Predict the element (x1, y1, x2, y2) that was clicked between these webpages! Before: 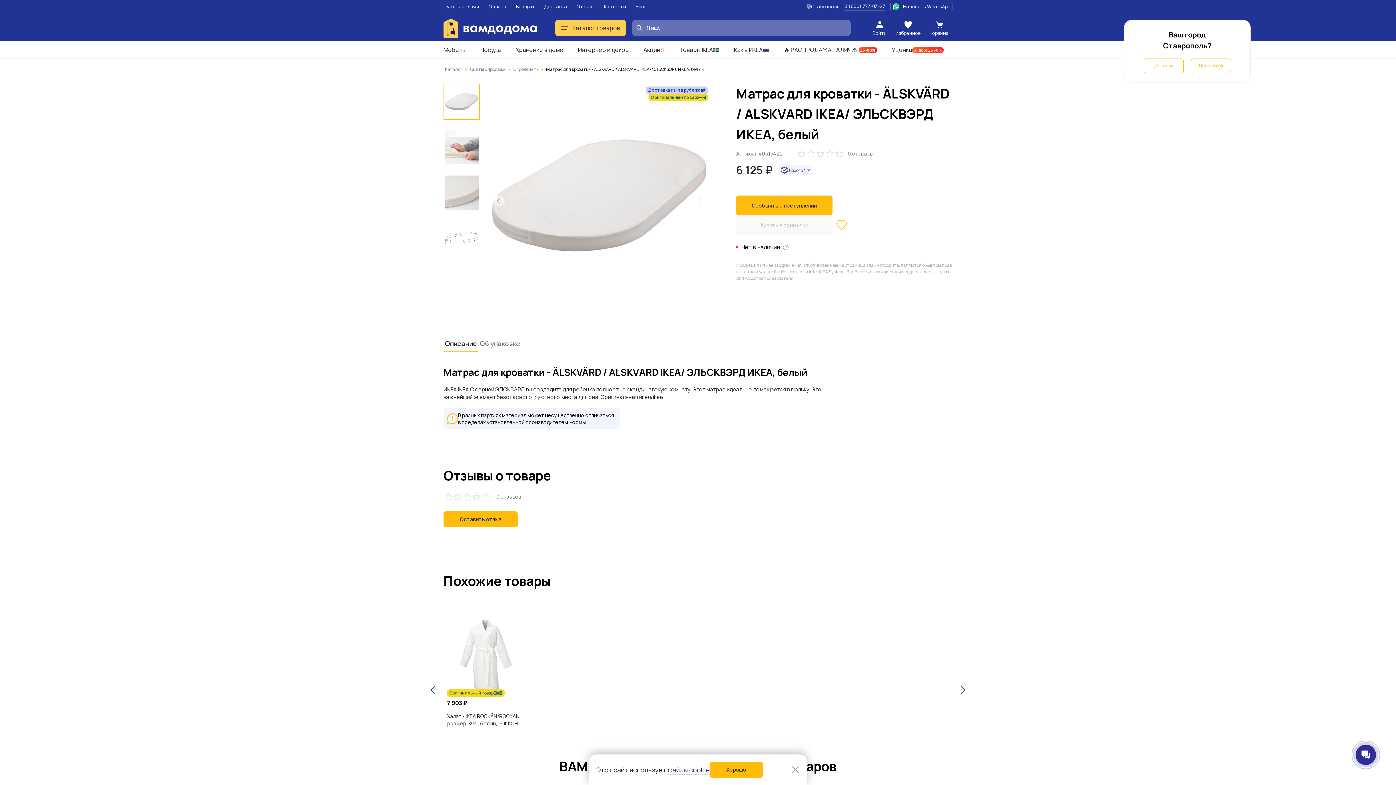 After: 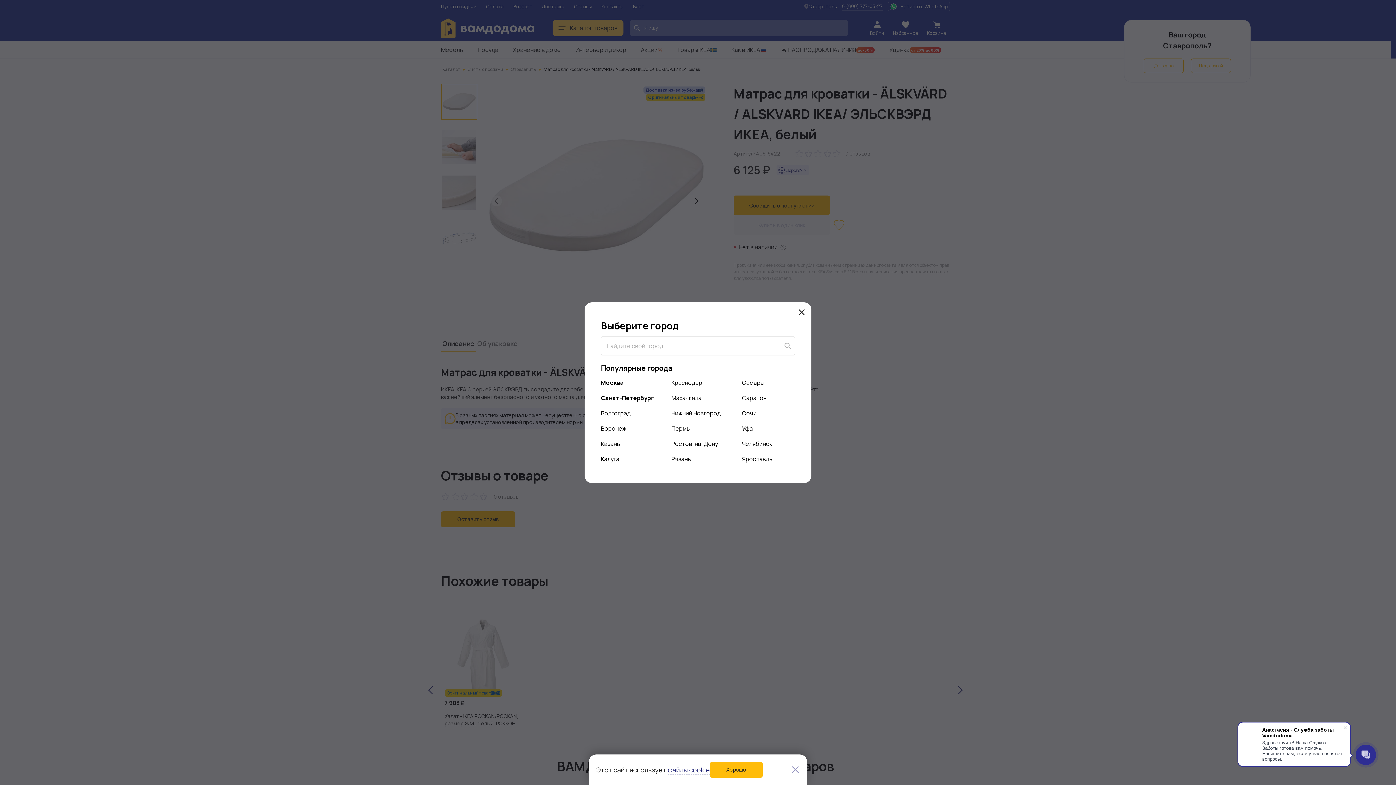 Action: bbox: (806, 3, 839, 9) label: Ставрополь